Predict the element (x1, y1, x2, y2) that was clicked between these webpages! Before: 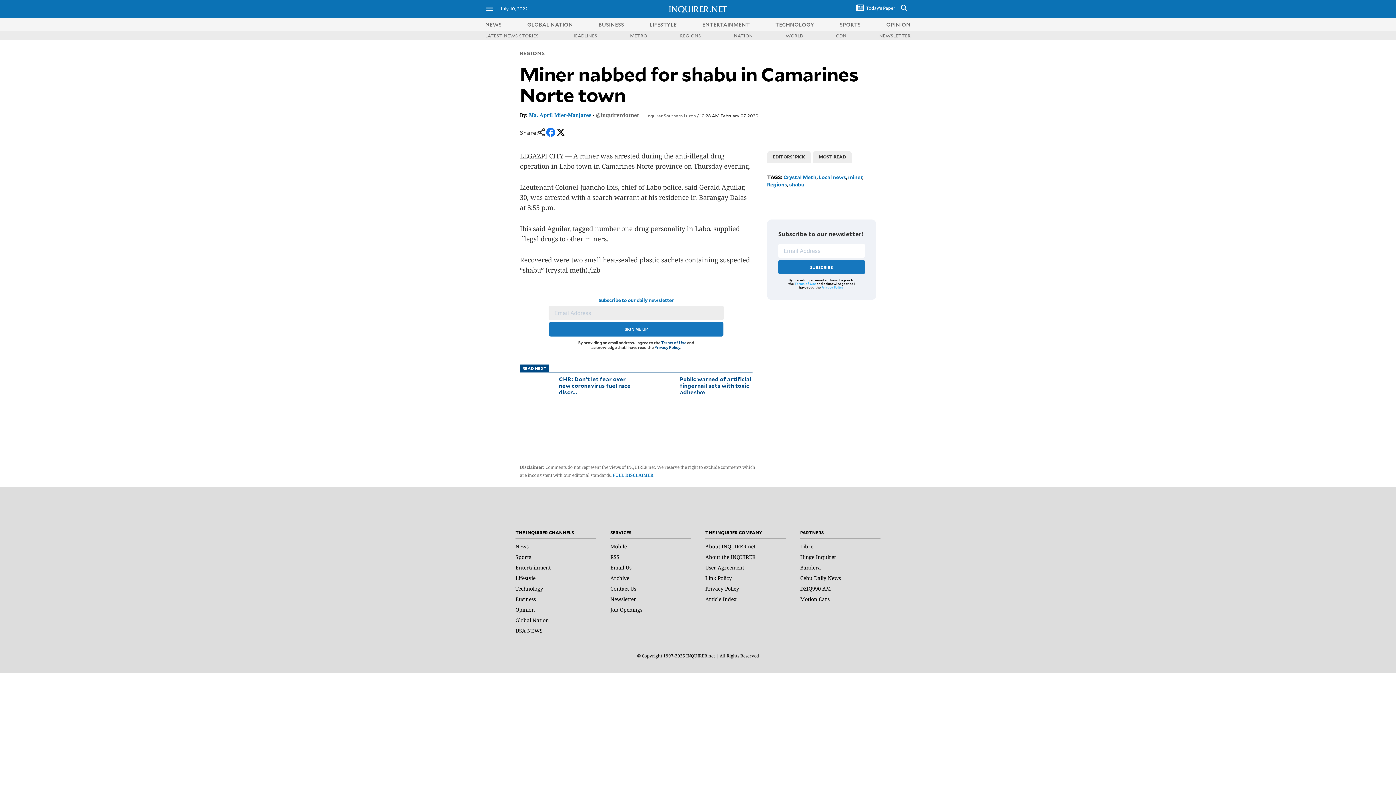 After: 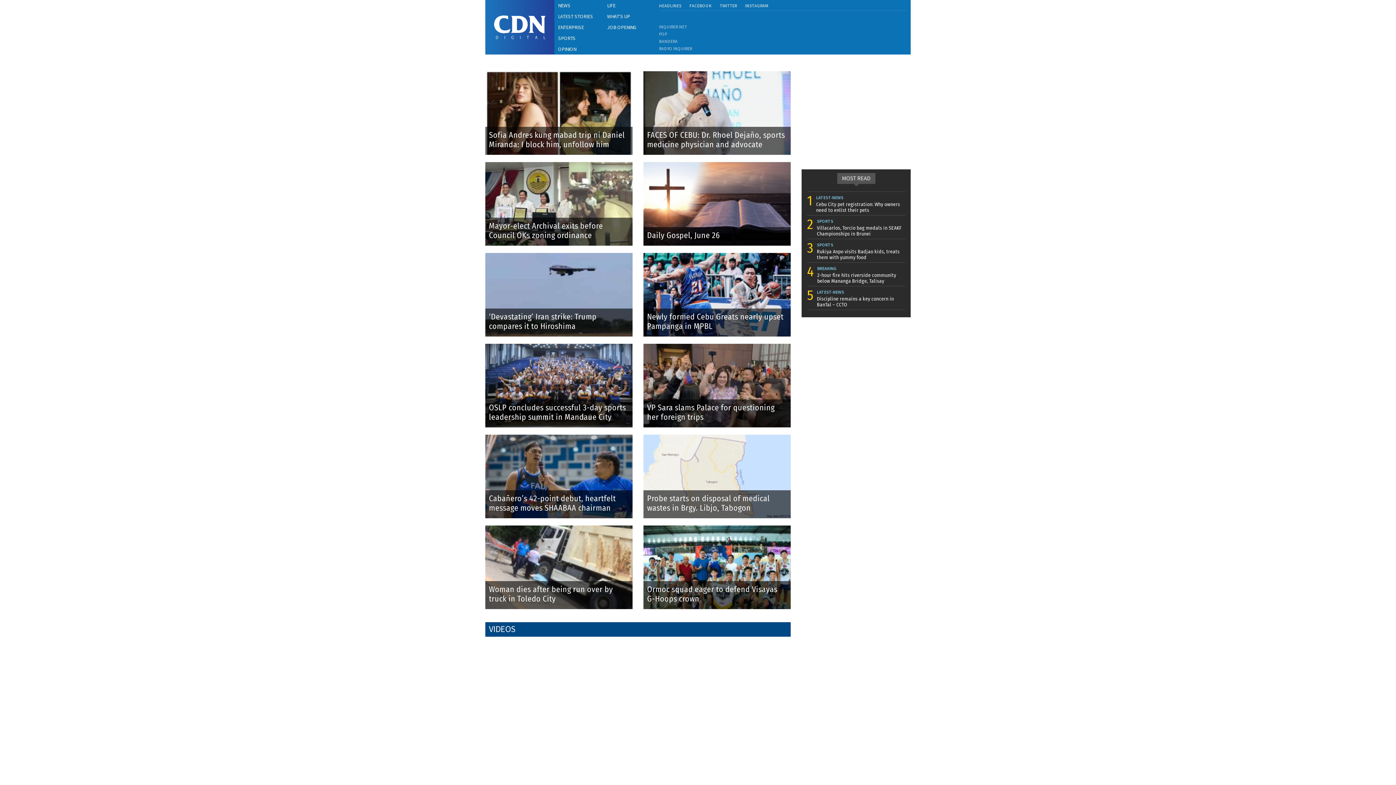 Action: label: Cebu Daily News bbox: (800, 574, 841, 581)